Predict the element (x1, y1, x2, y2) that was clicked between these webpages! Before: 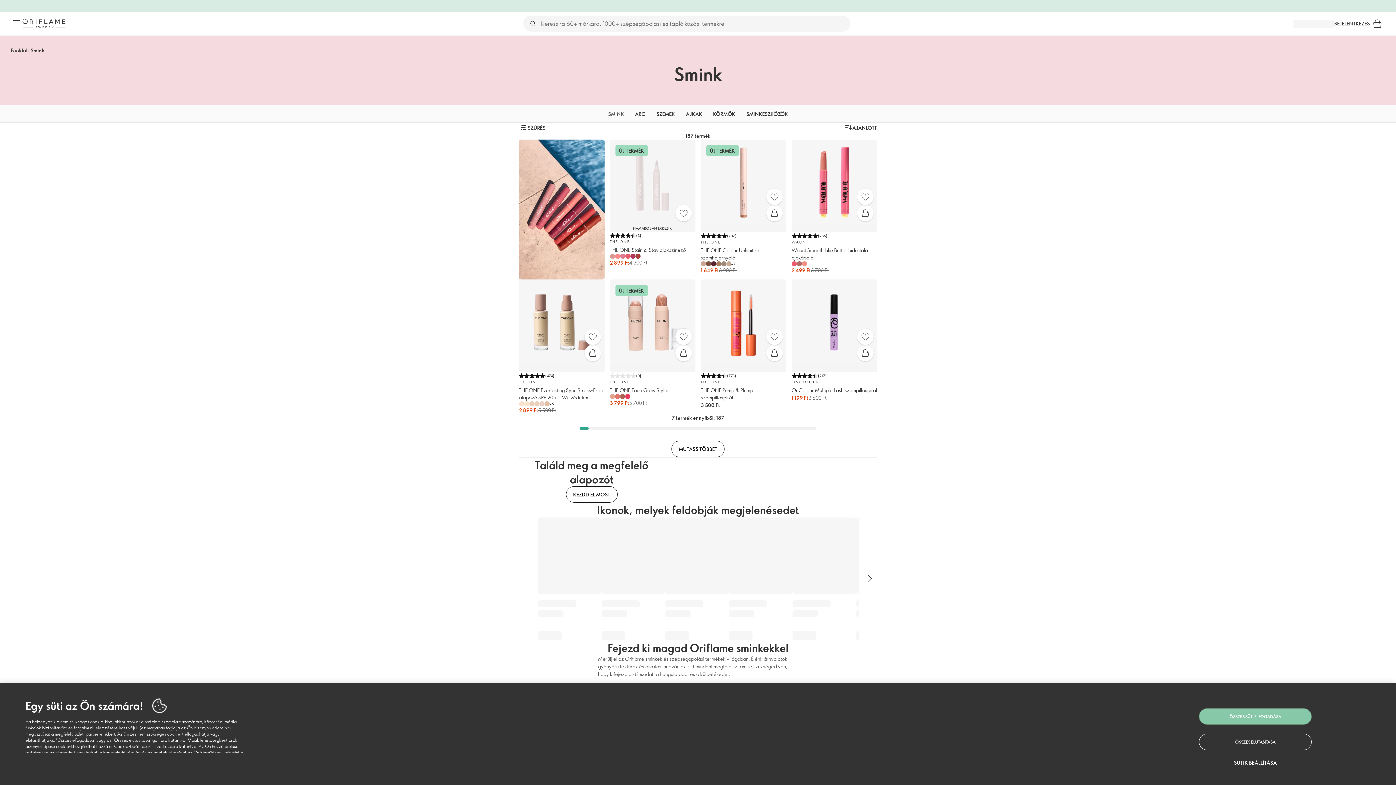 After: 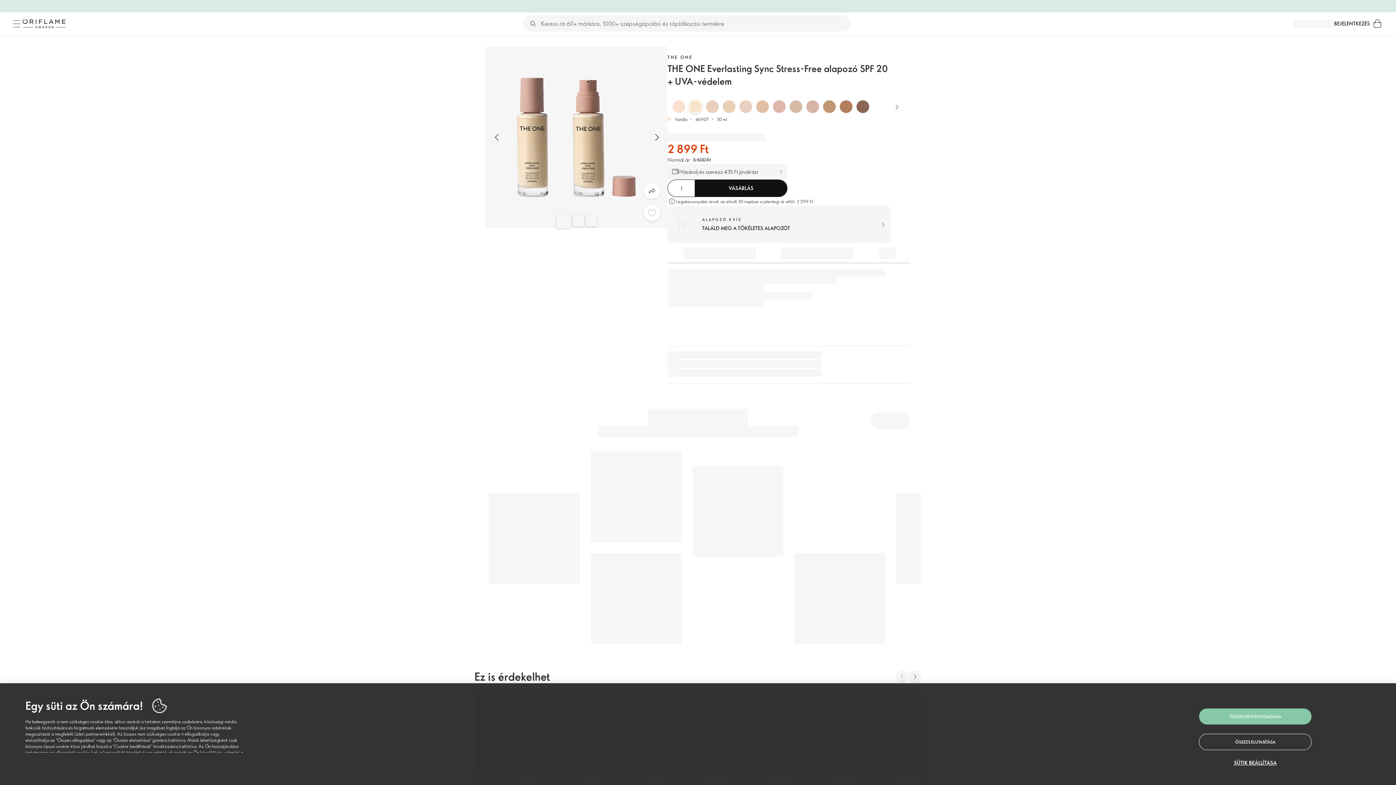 Action: label: Kedvencek bbox: (584, 328, 600, 345)